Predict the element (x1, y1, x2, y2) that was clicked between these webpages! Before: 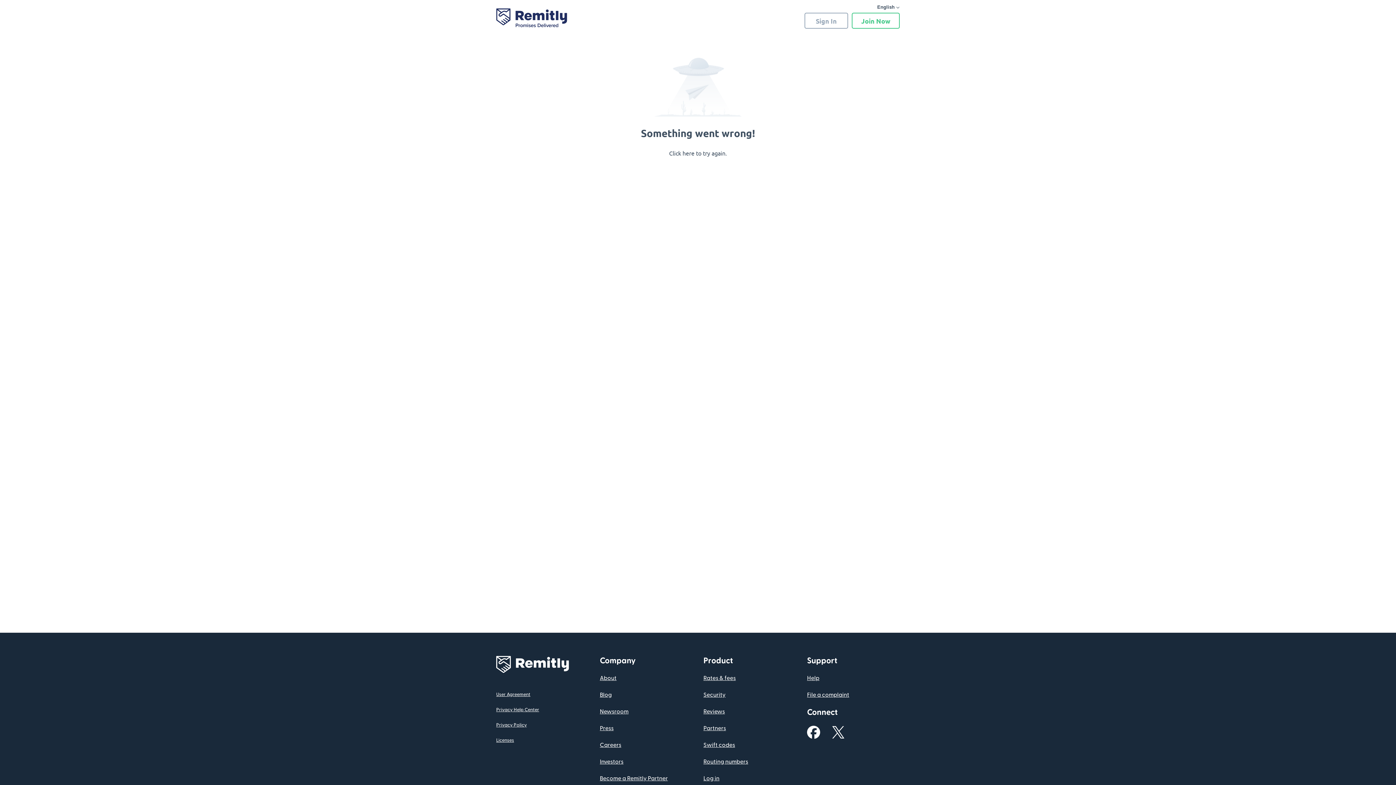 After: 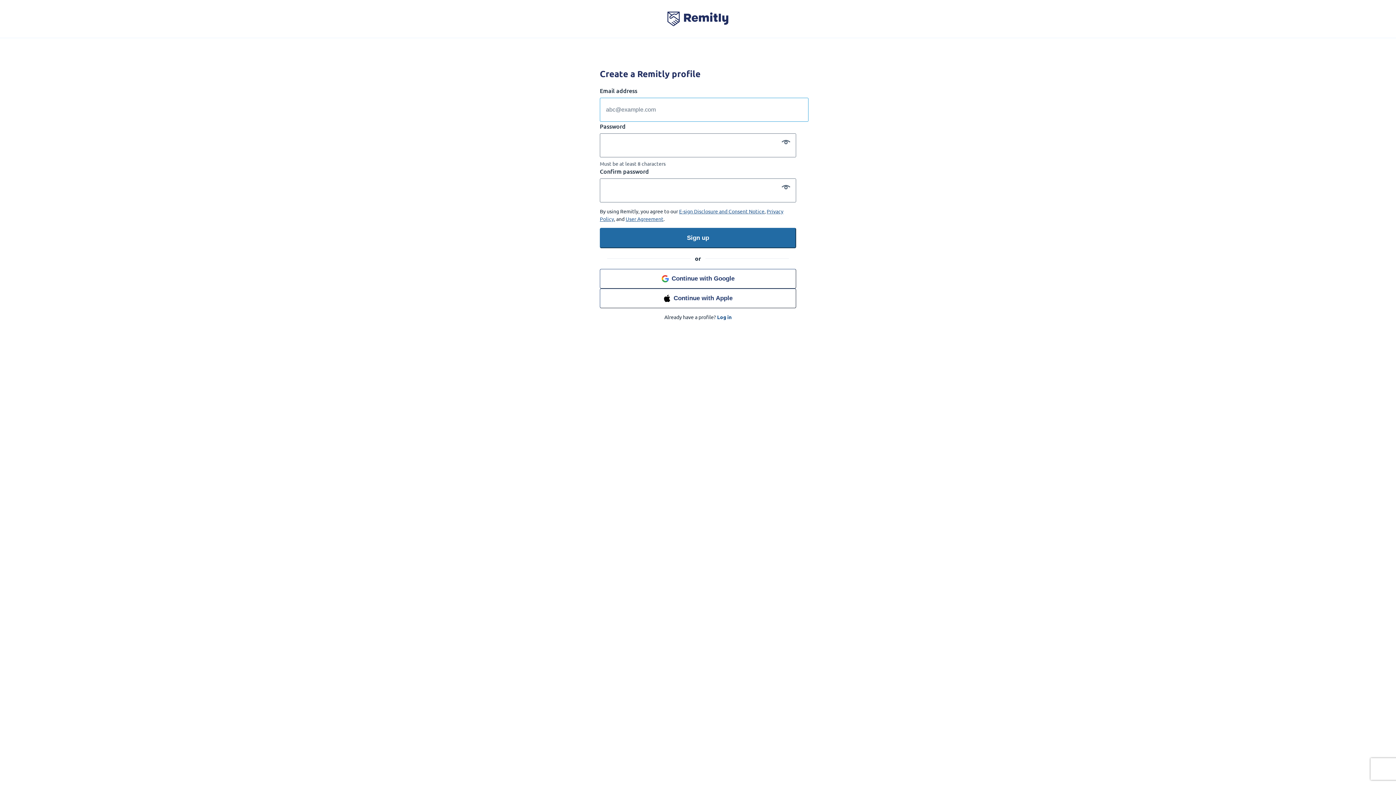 Action: label: Join Now bbox: (852, 12, 900, 28)